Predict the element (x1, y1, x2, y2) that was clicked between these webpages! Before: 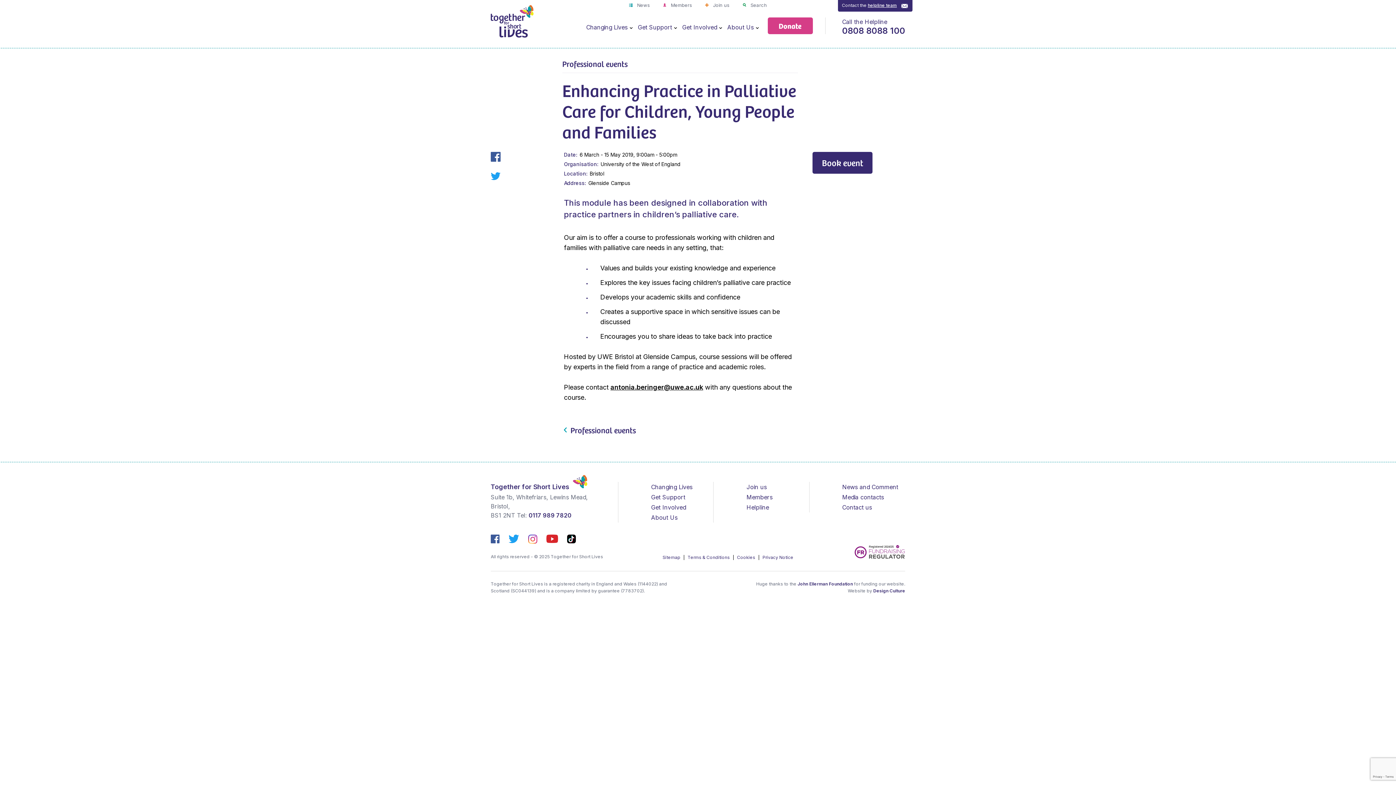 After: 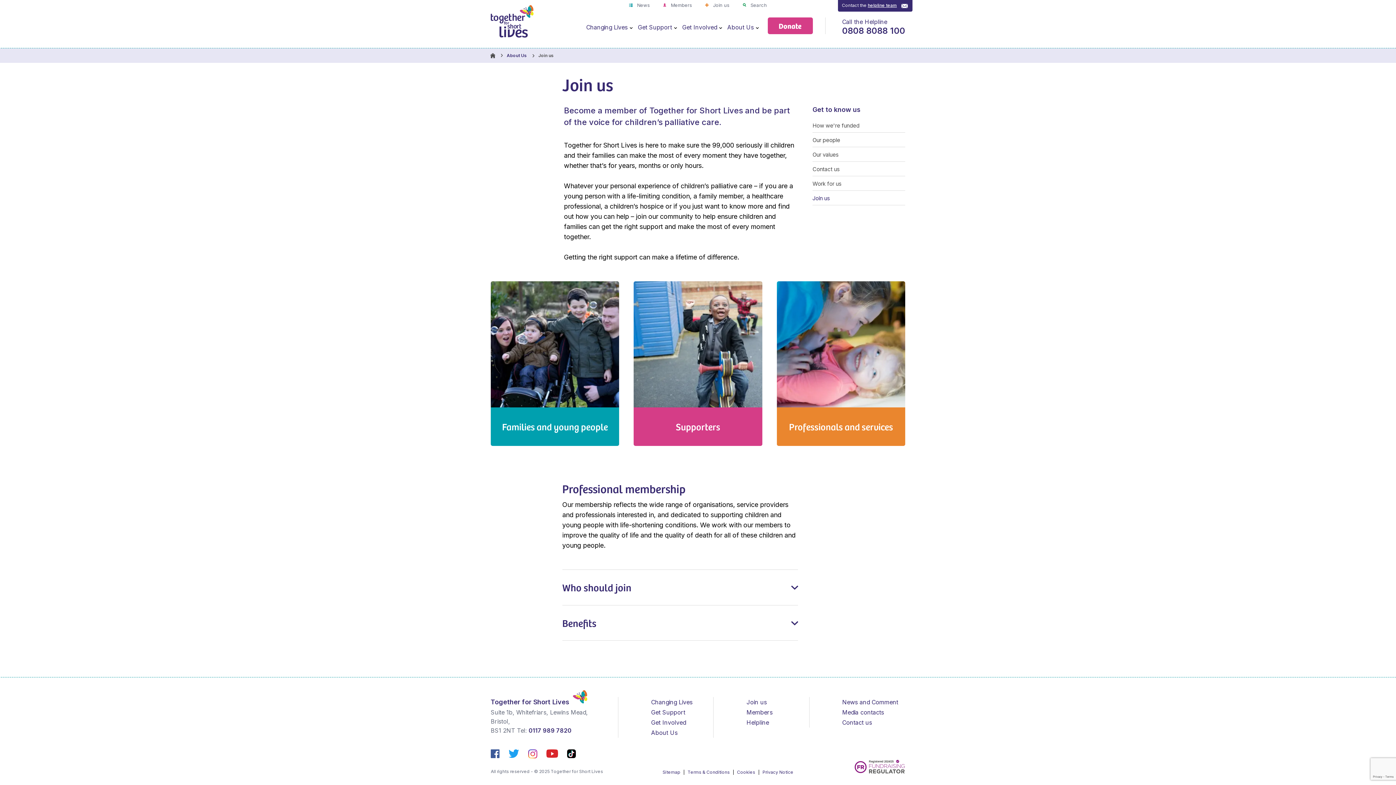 Action: bbox: (705, 1, 729, 9) label:  Join us